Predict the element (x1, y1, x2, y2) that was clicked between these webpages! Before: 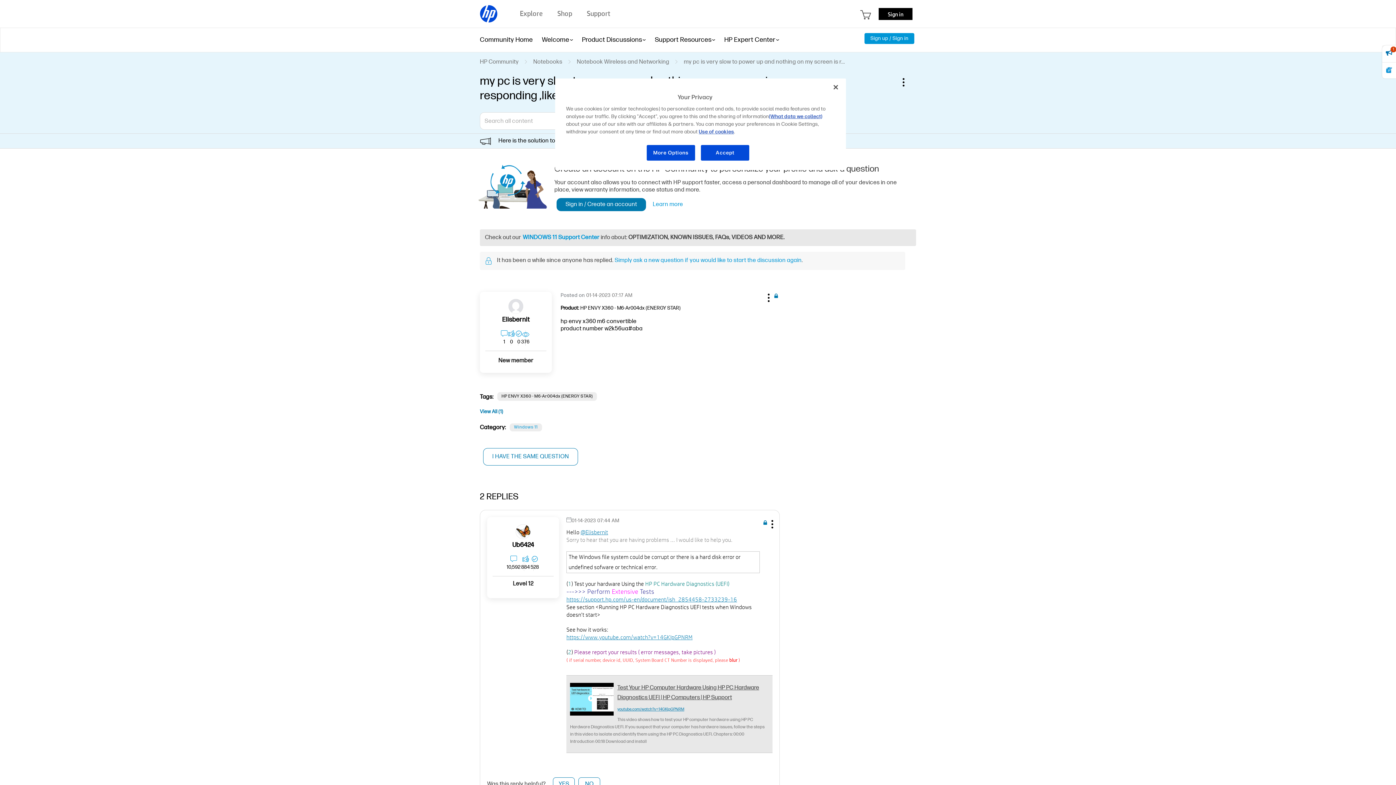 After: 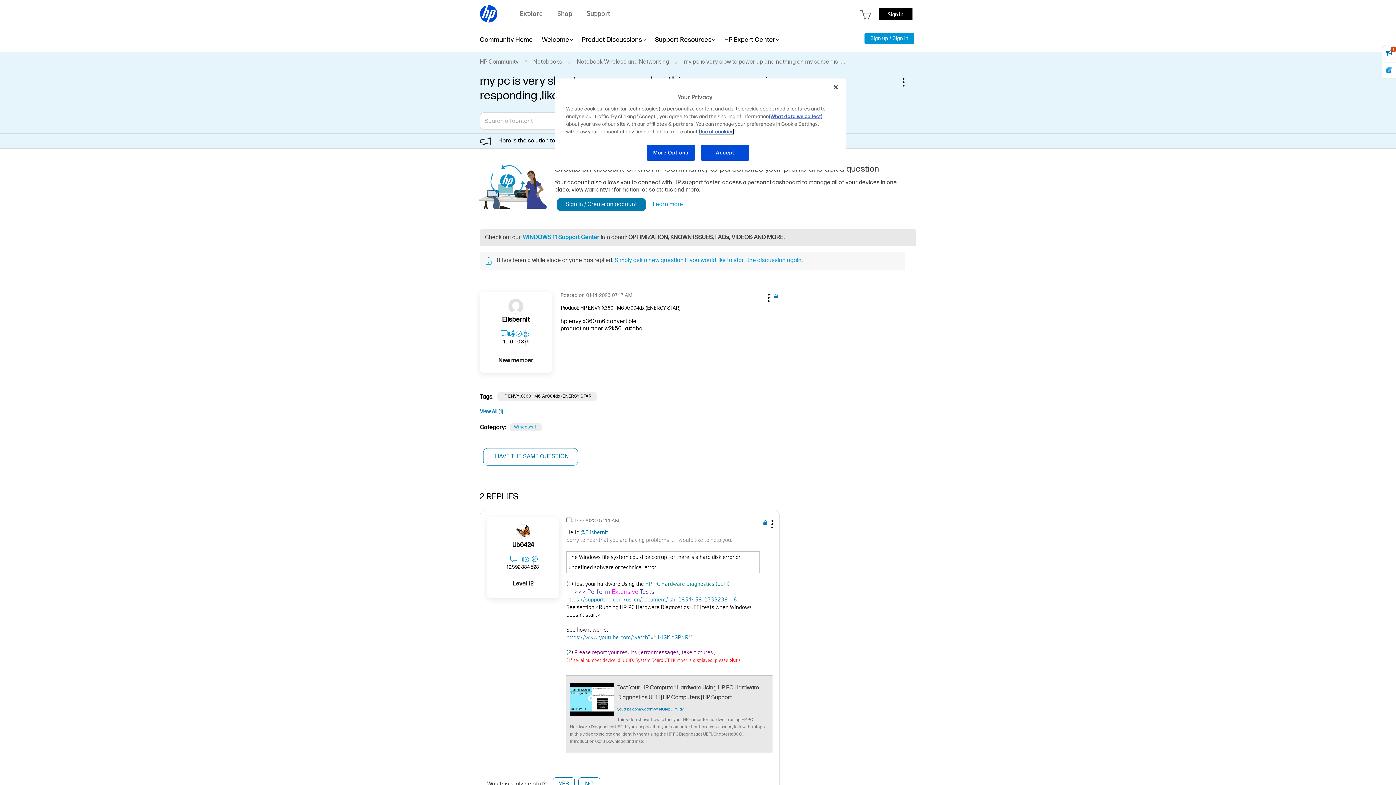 Action: label: Use of cookies bbox: (698, 128, 734, 134)